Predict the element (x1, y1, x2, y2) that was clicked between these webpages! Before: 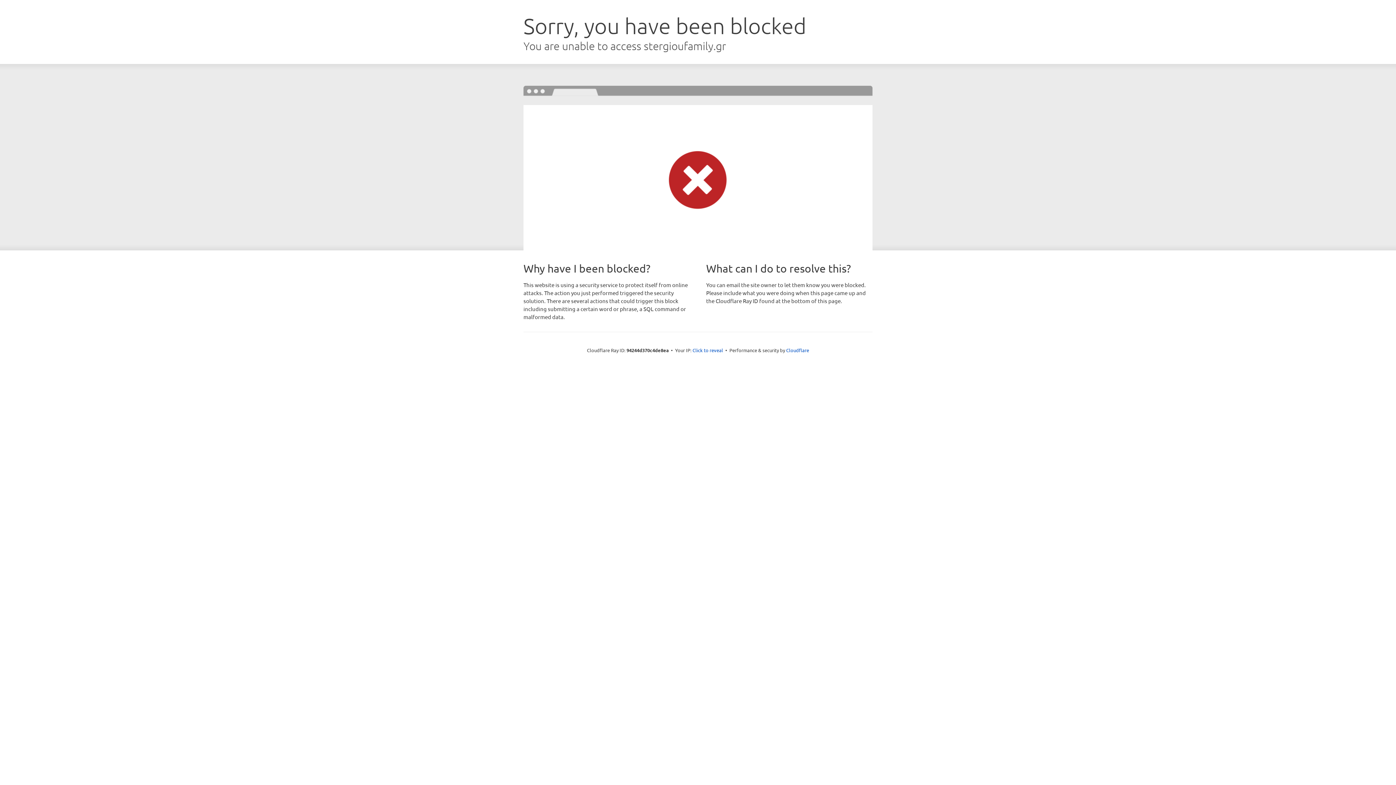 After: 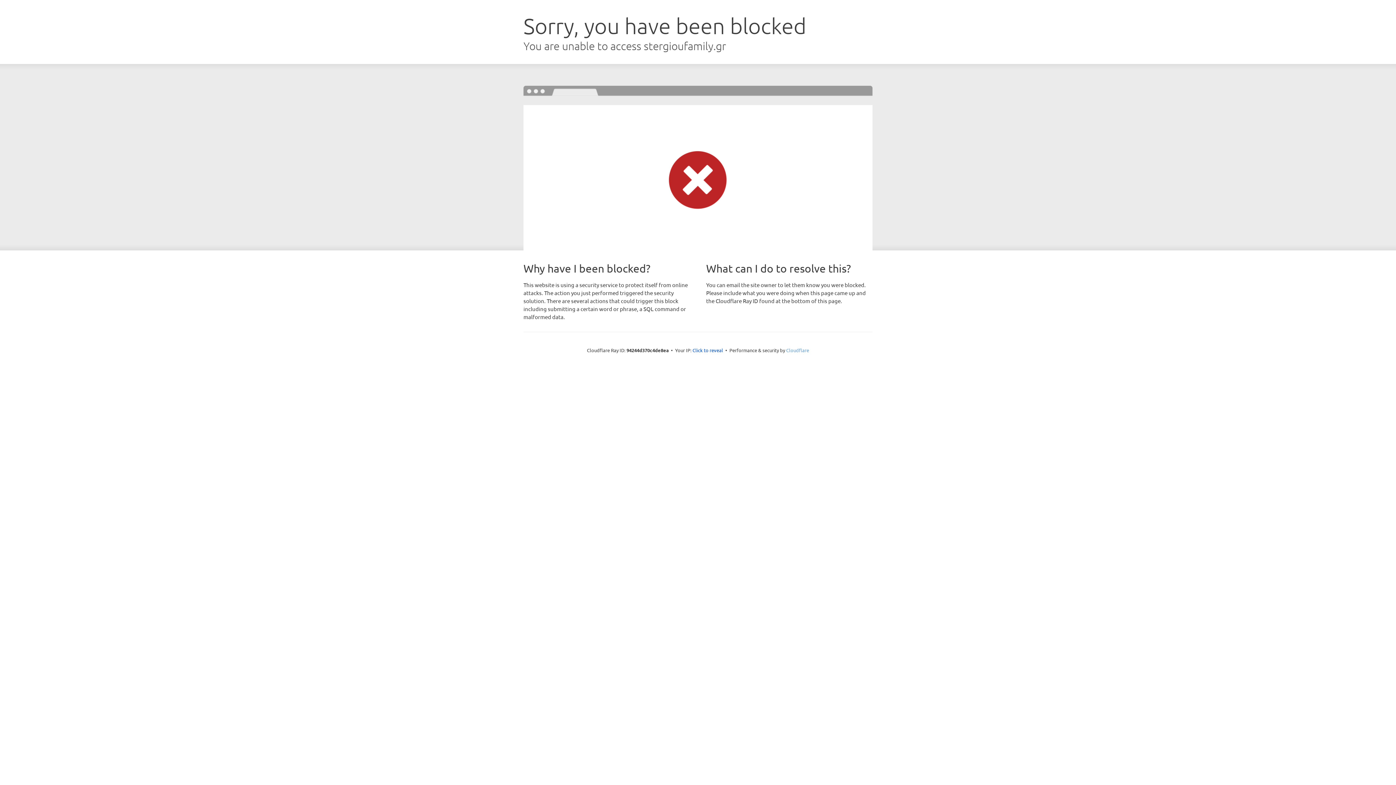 Action: bbox: (786, 347, 809, 353) label: Cloudflare